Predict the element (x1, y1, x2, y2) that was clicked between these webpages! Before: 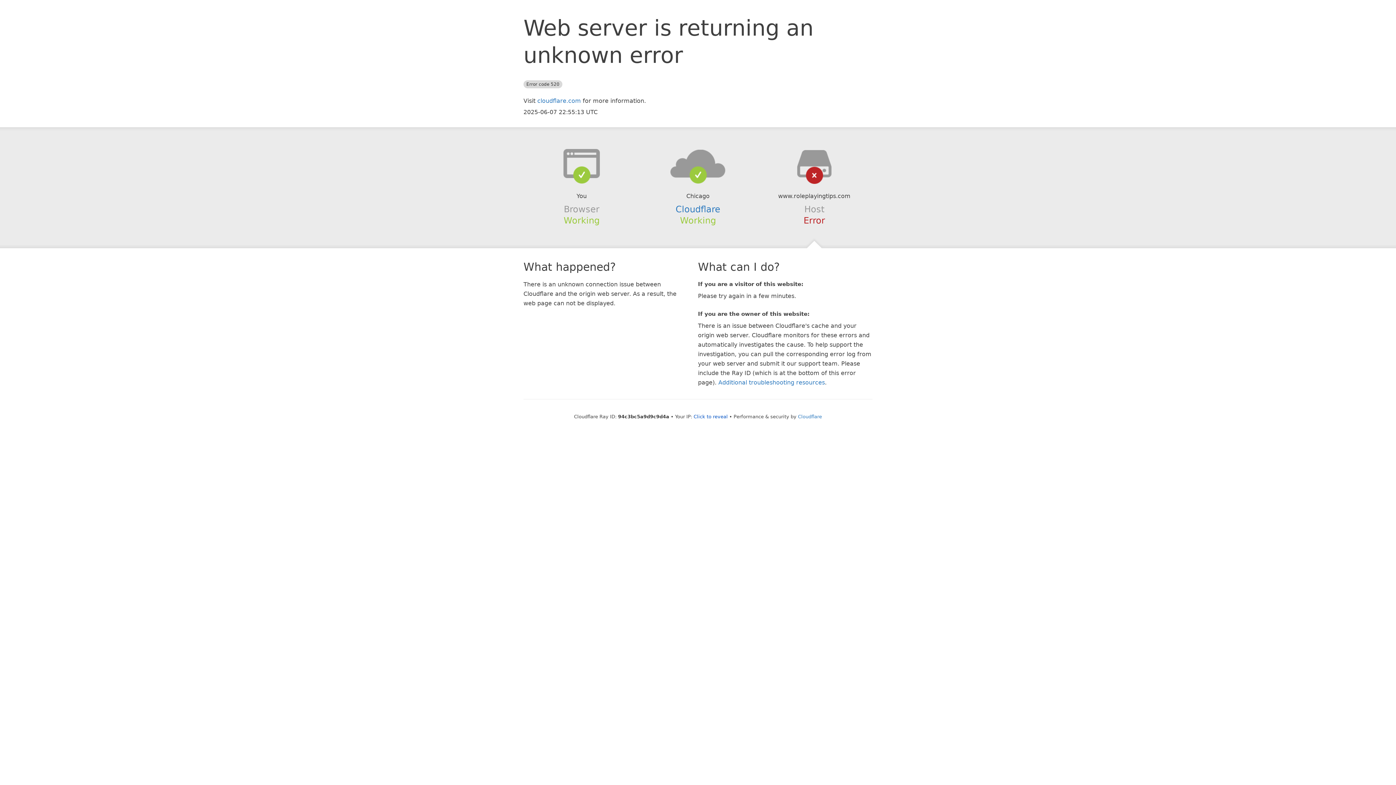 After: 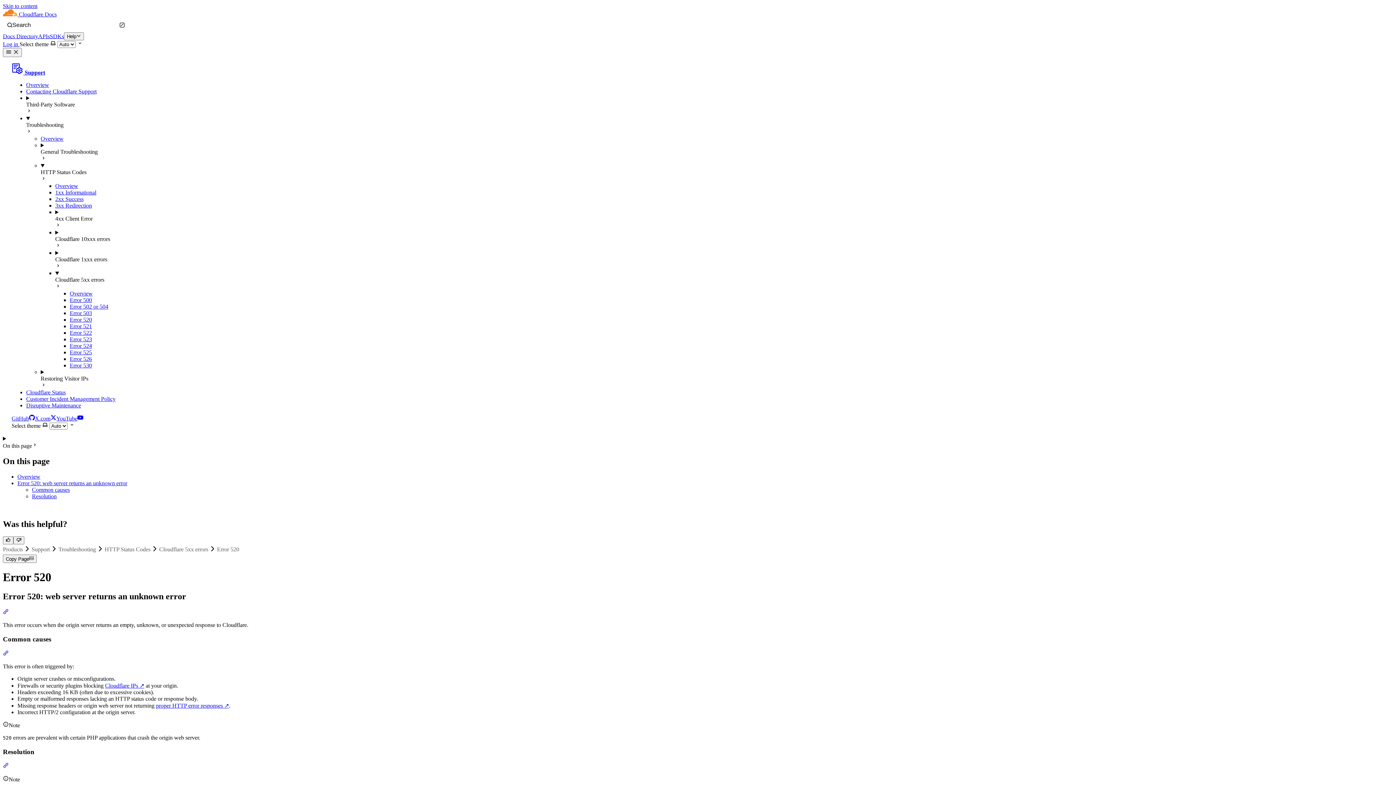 Action: label: Additional troubleshooting resources bbox: (718, 379, 825, 386)